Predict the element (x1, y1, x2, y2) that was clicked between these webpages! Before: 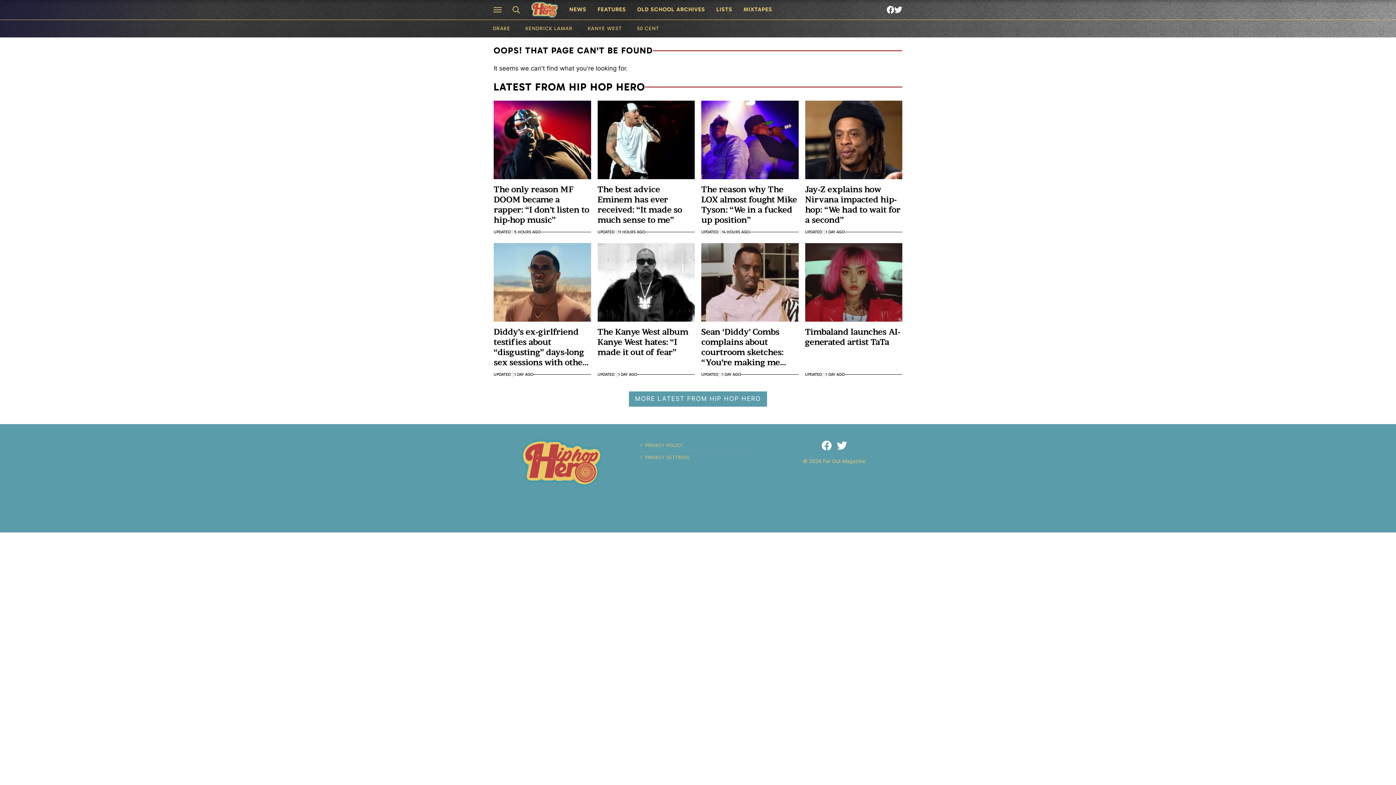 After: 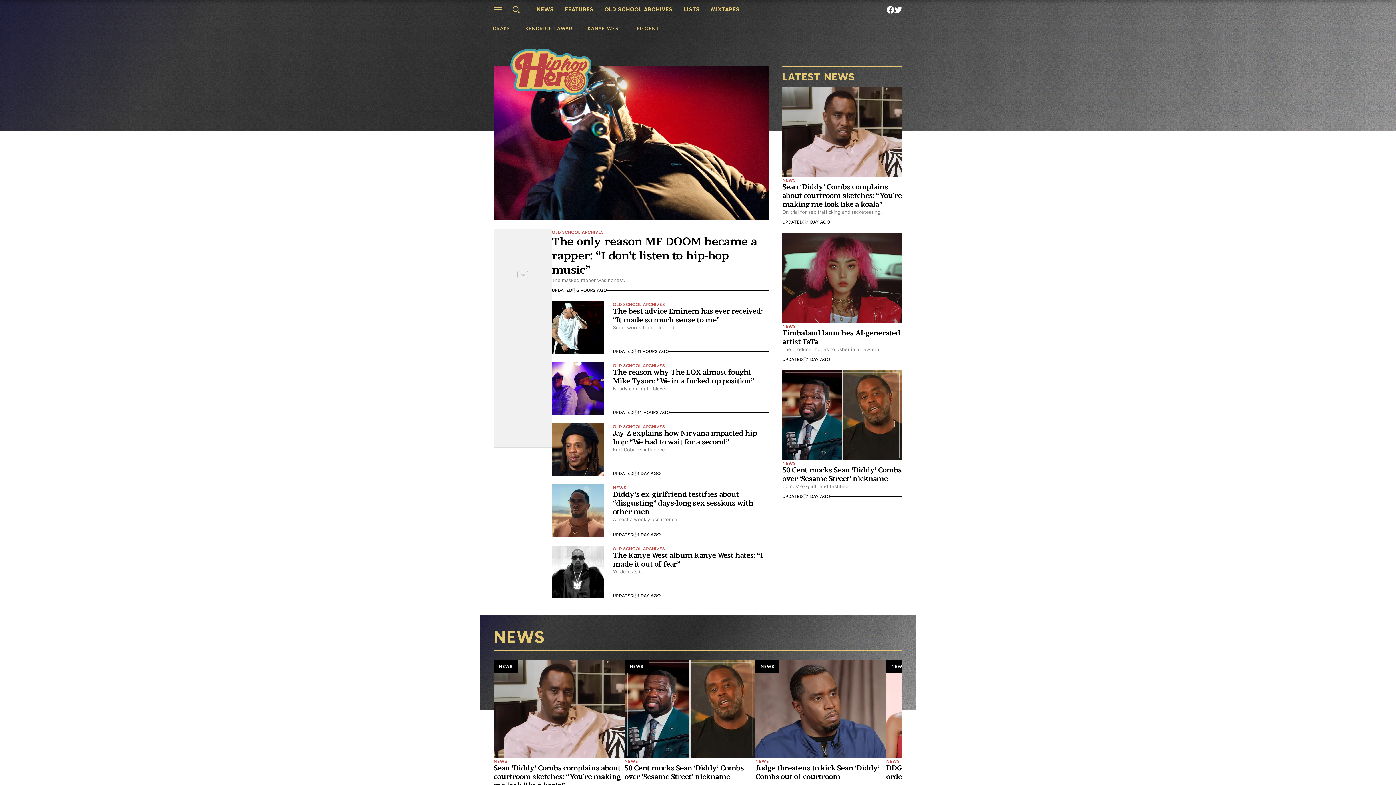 Action: bbox: (504, 439, 619, 486)